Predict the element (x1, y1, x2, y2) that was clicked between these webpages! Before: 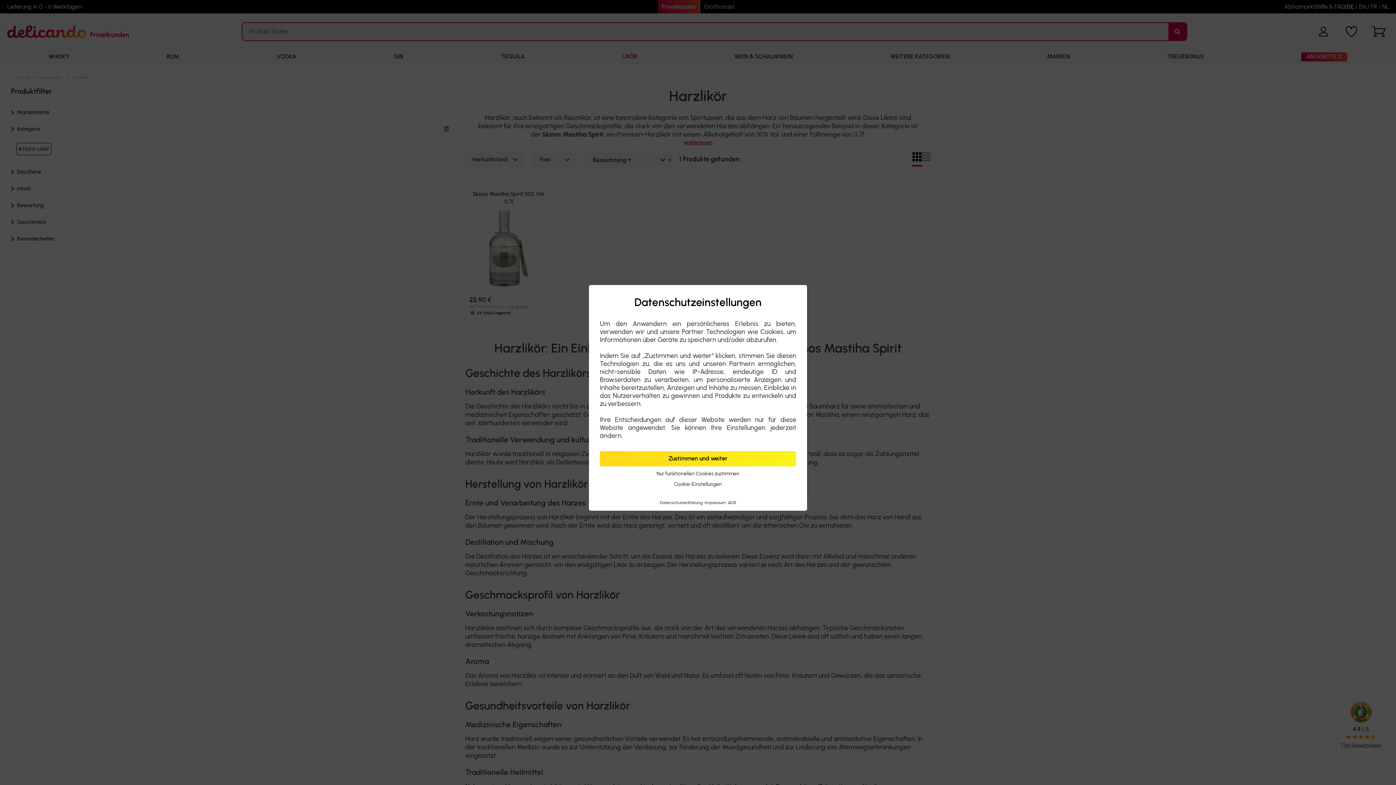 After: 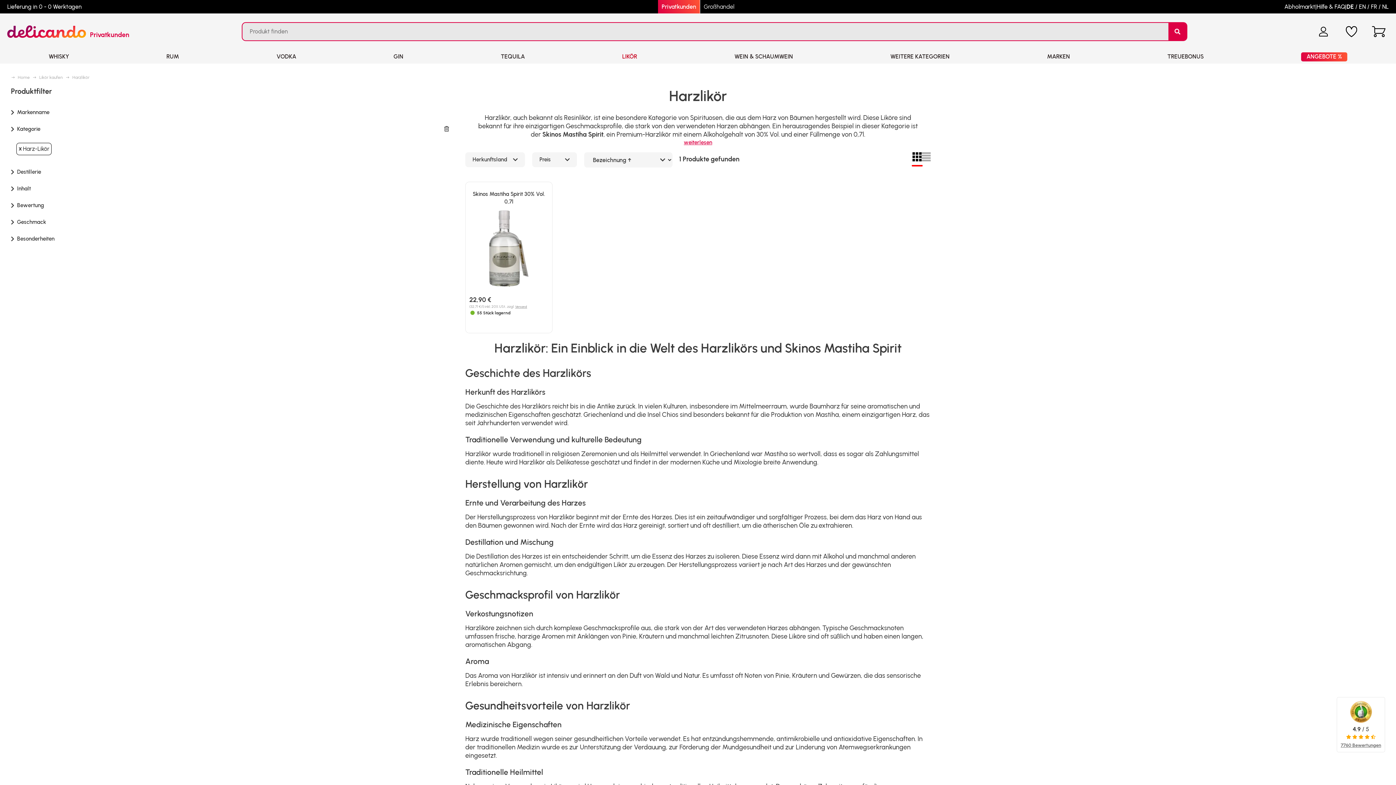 Action: label: Nur funktionellen Cookies zustimmen bbox: (656, 470, 739, 477)